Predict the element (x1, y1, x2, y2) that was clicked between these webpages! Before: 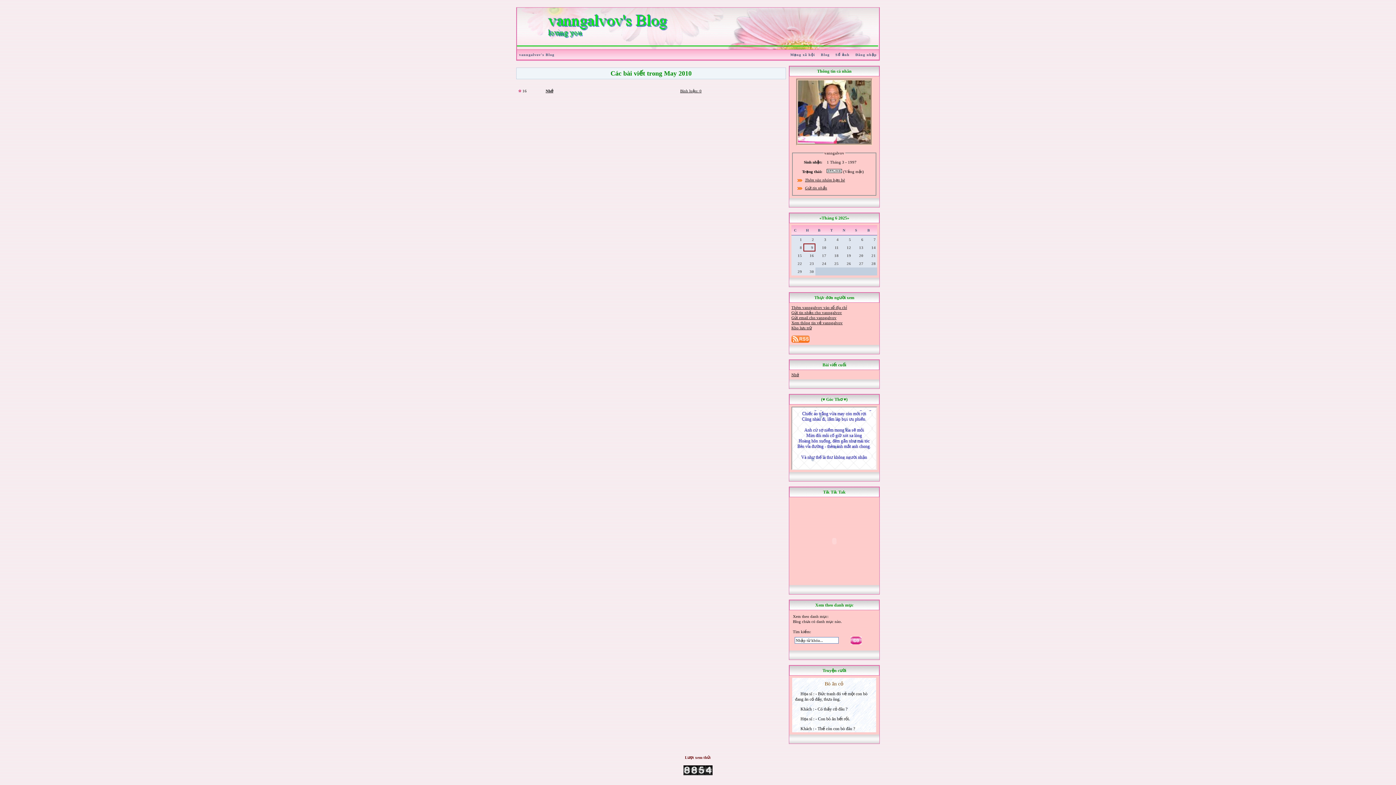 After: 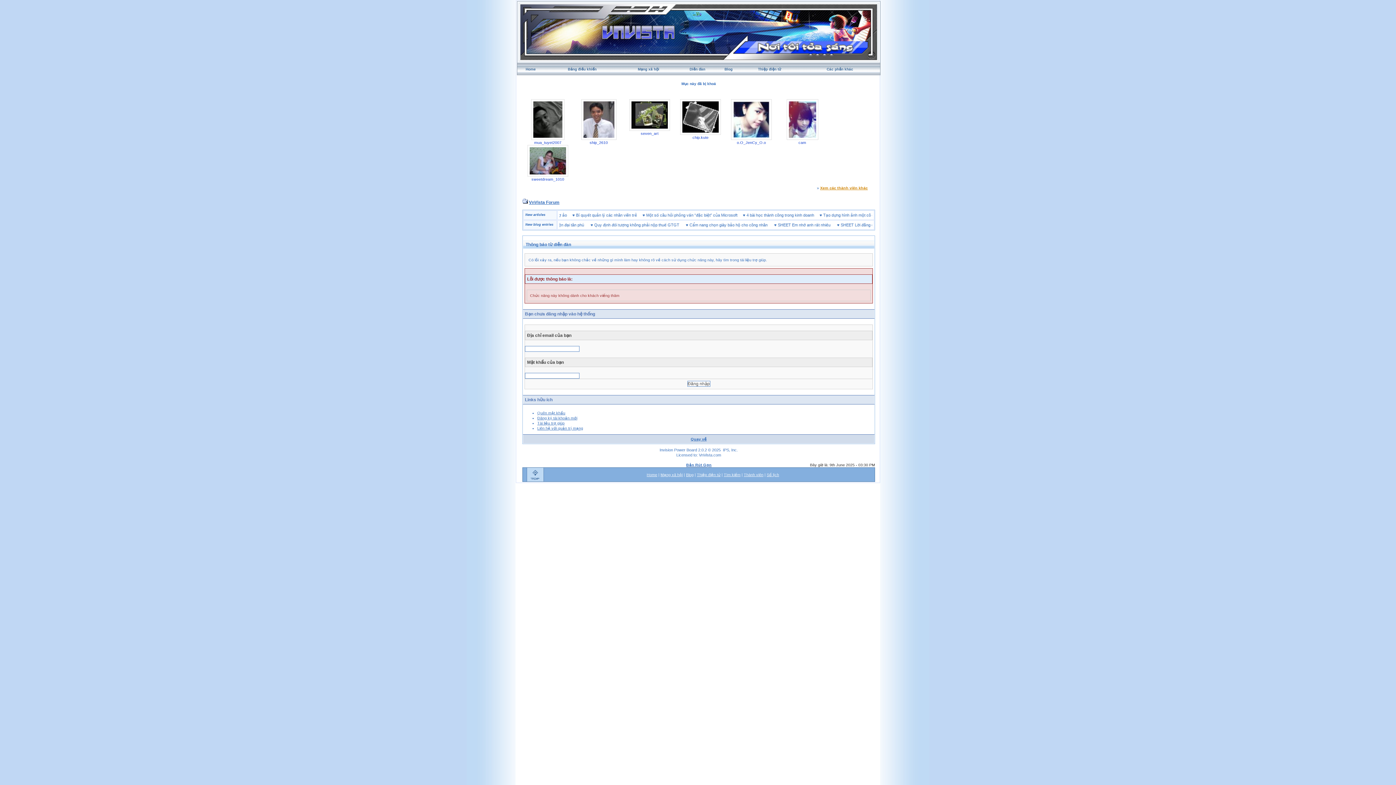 Action: bbox: (791, 315, 836, 319) label: Gửi email cho vanngalvov